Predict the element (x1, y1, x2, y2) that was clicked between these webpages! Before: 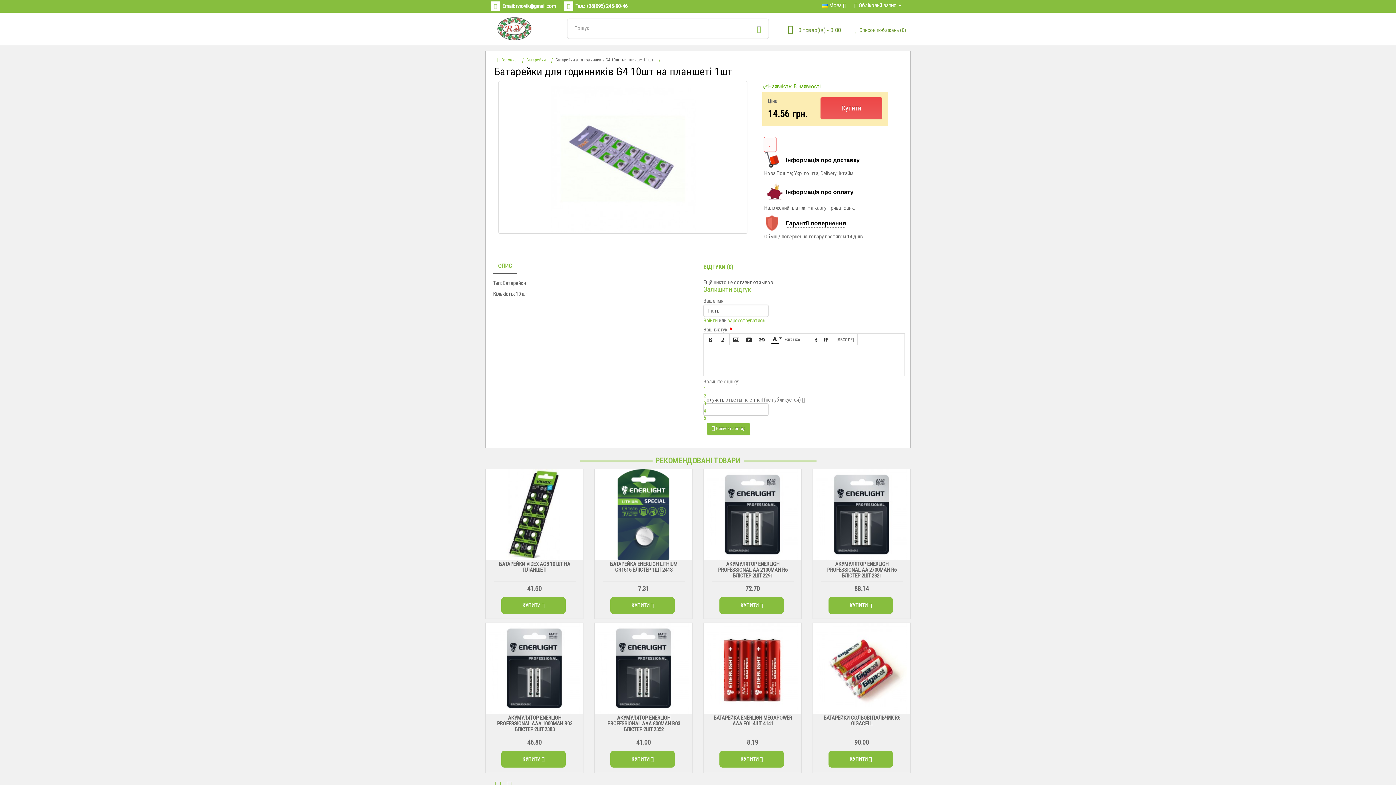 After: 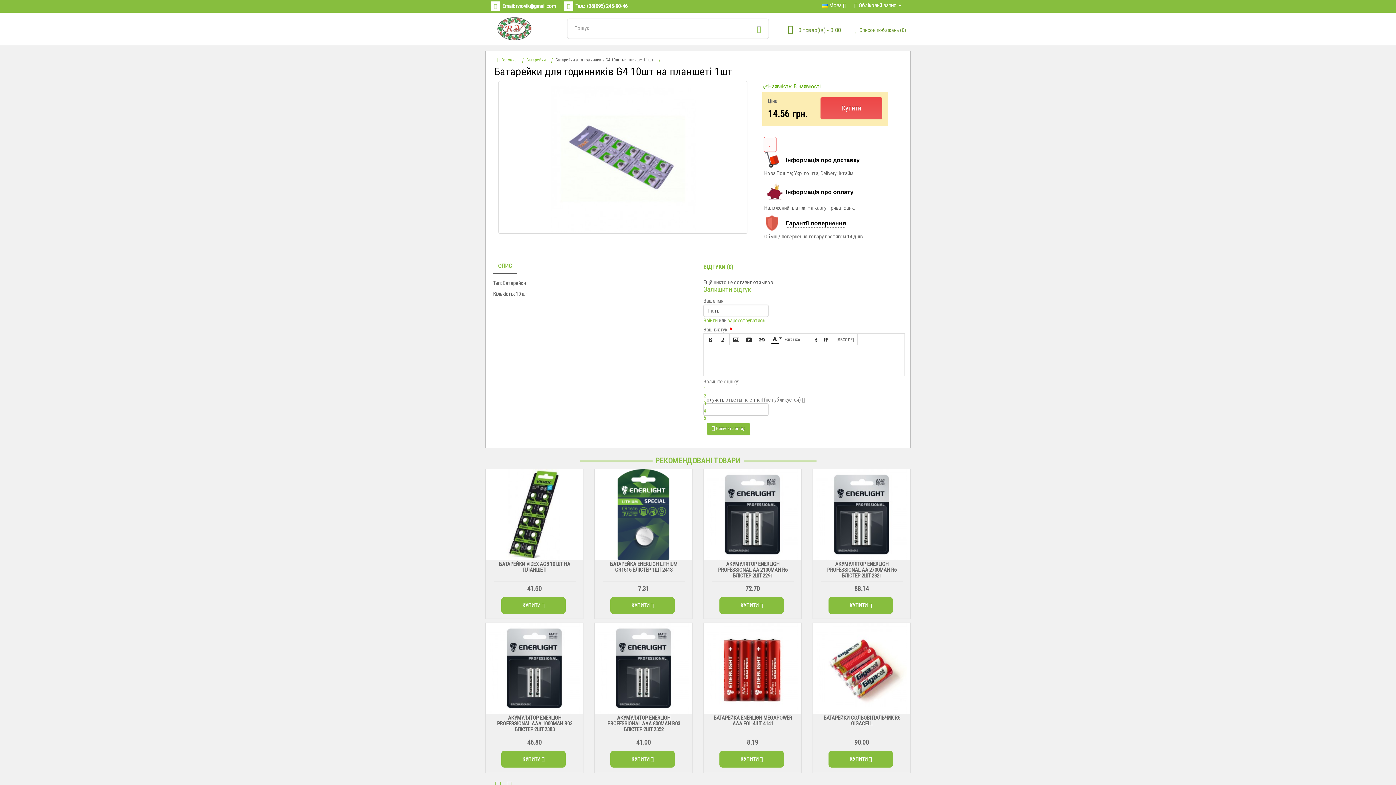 Action: bbox: (703, 385, 706, 392) label: 1